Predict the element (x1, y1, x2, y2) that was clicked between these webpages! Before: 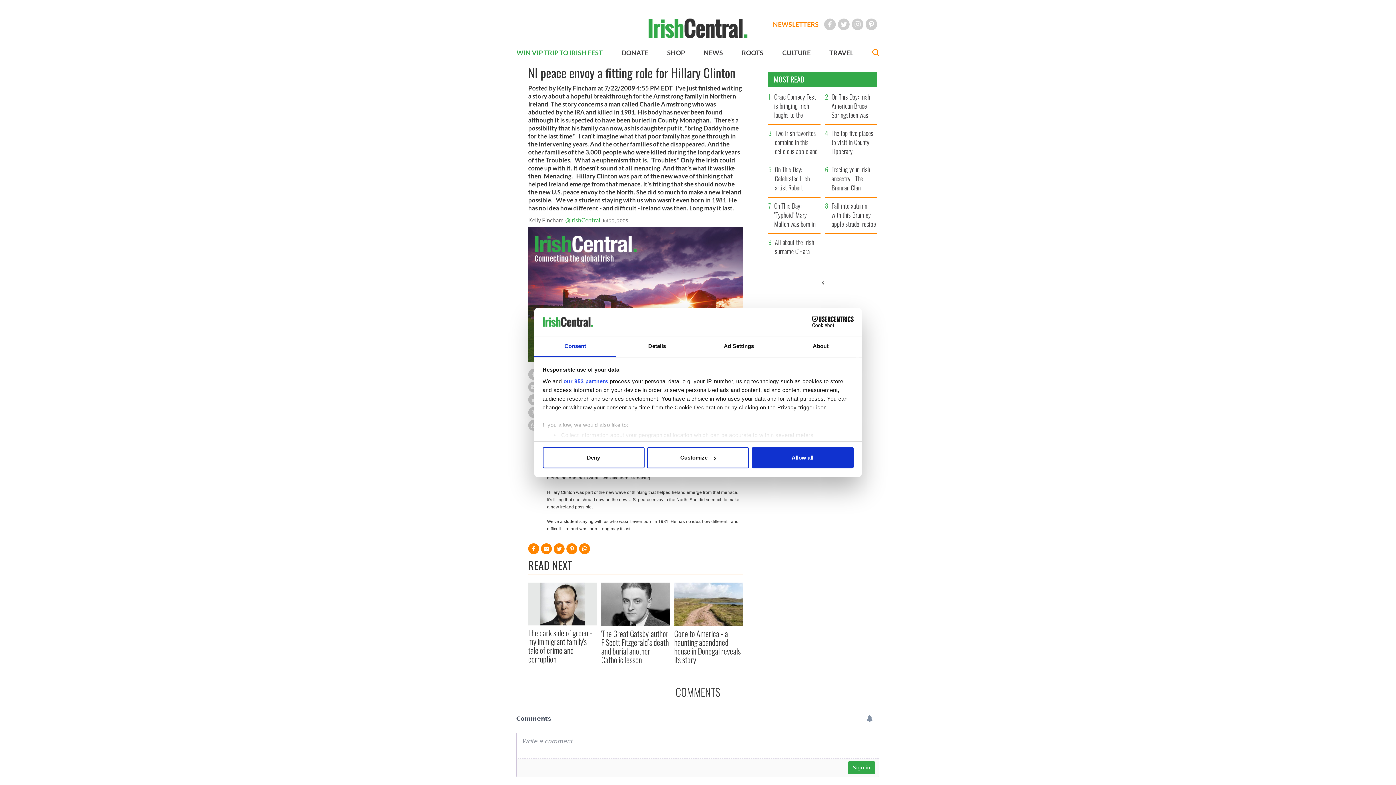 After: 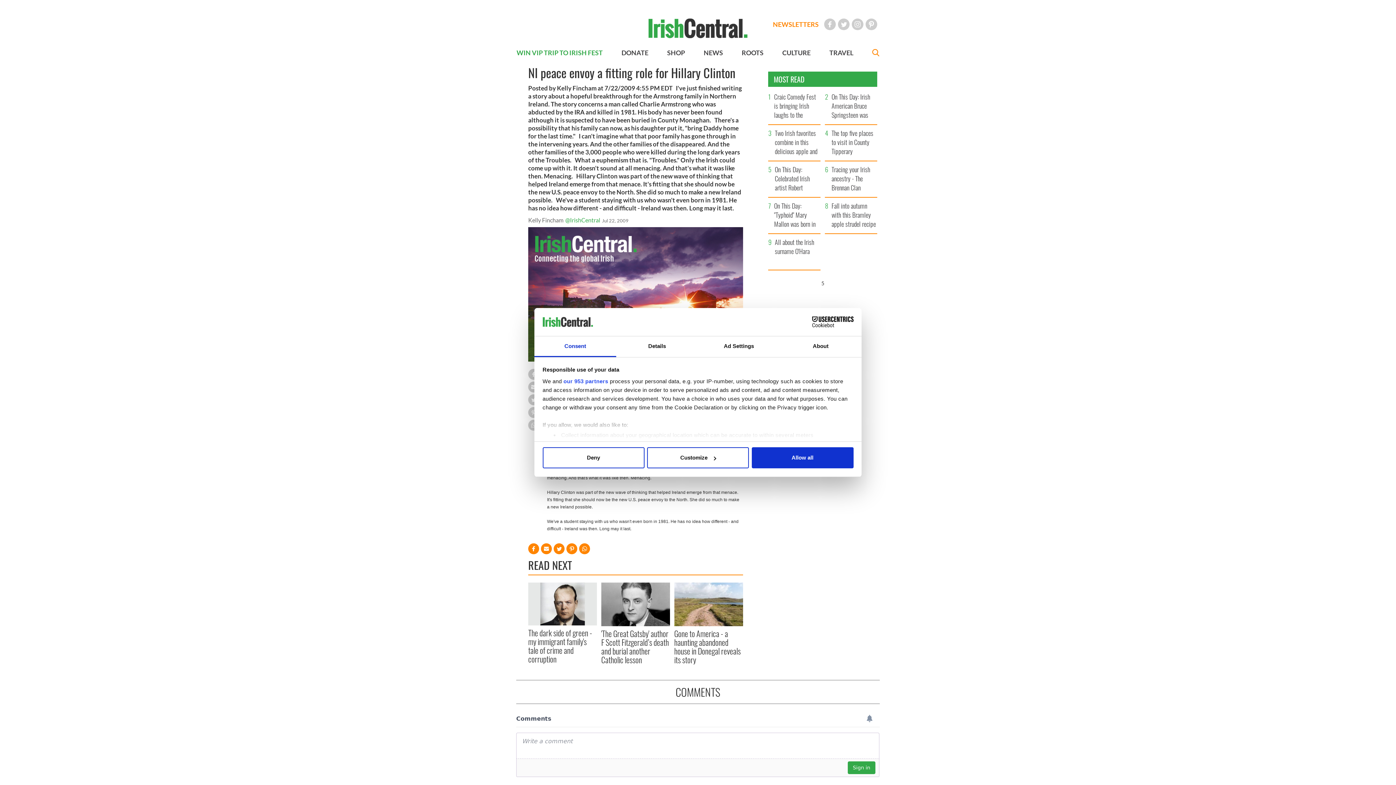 Action: label: Consent bbox: (534, 336, 616, 357)